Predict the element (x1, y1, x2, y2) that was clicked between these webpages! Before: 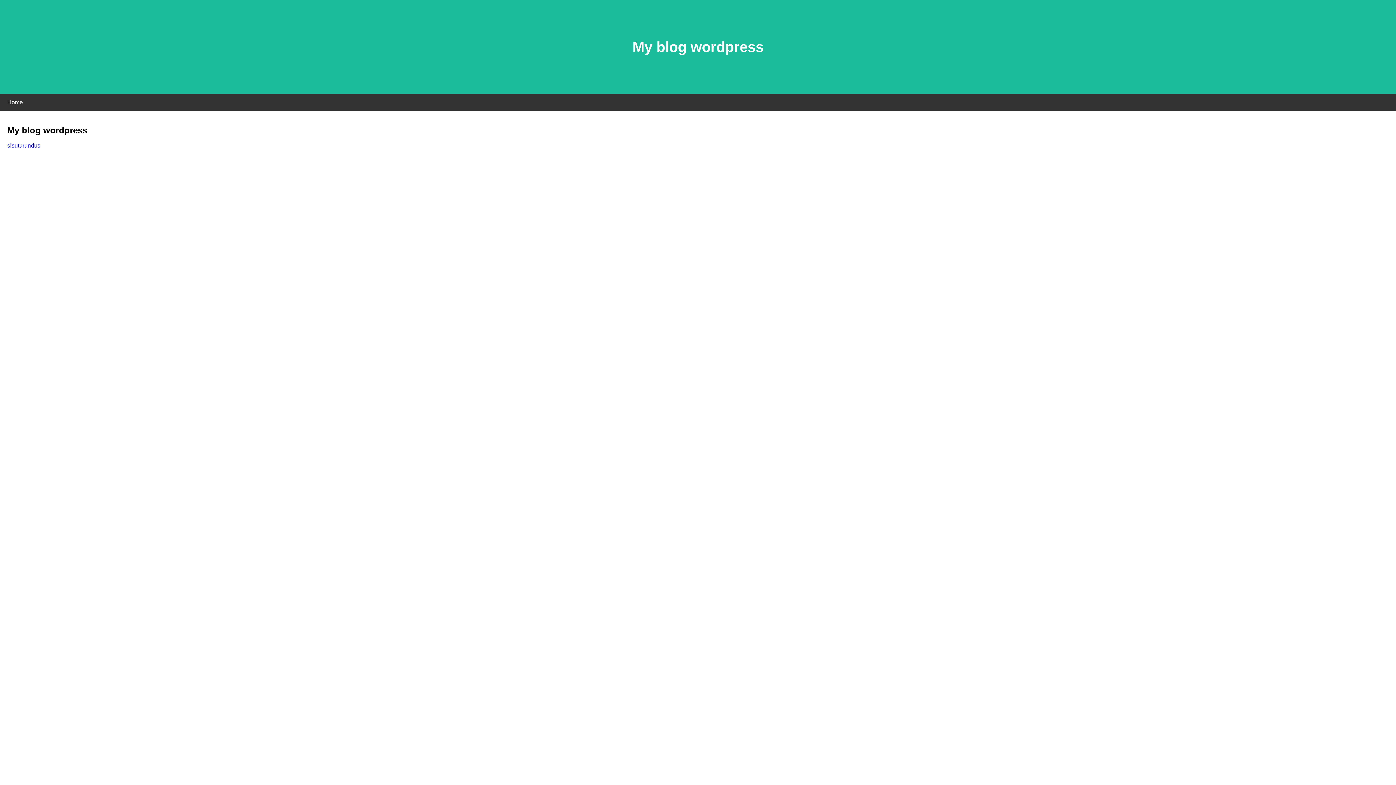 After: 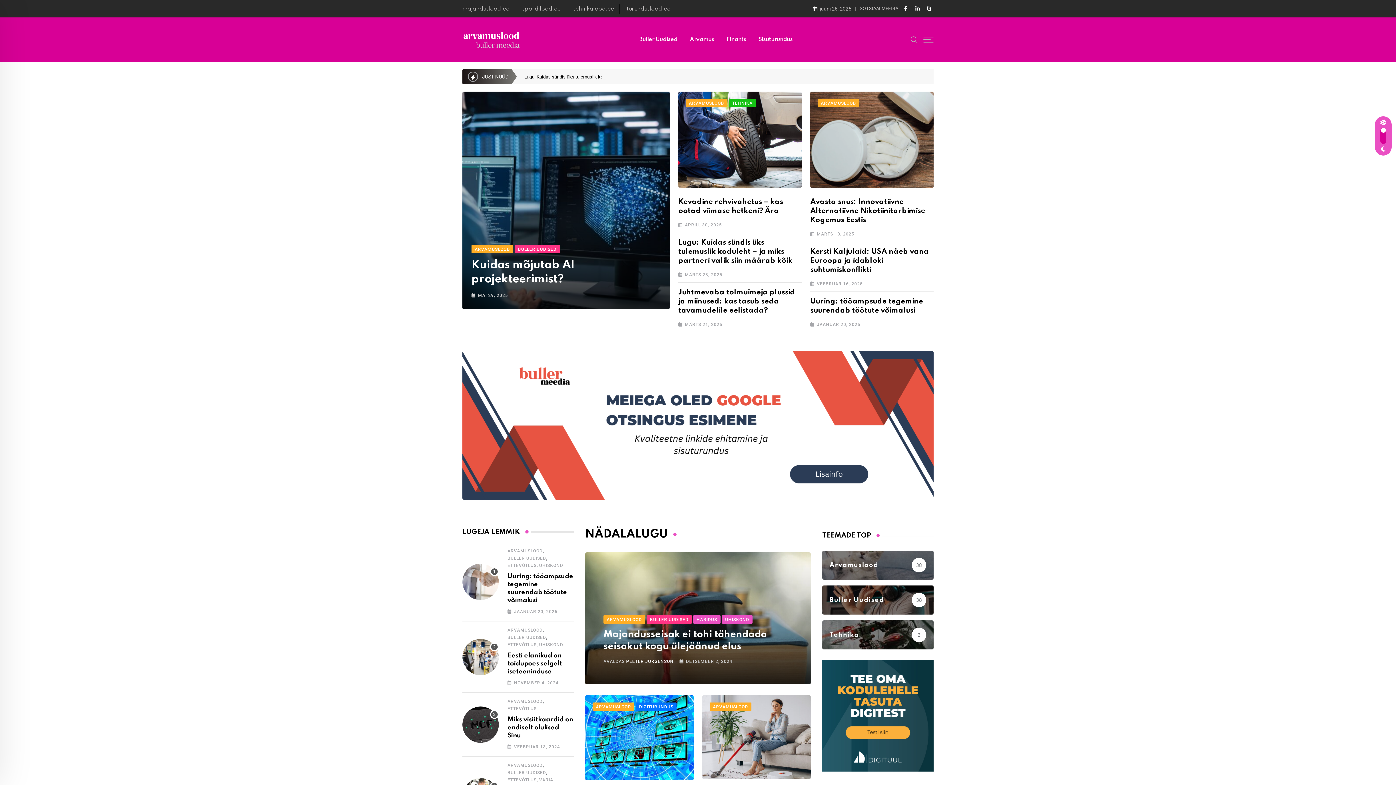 Action: bbox: (7, 142, 40, 148) label: sisuturundus